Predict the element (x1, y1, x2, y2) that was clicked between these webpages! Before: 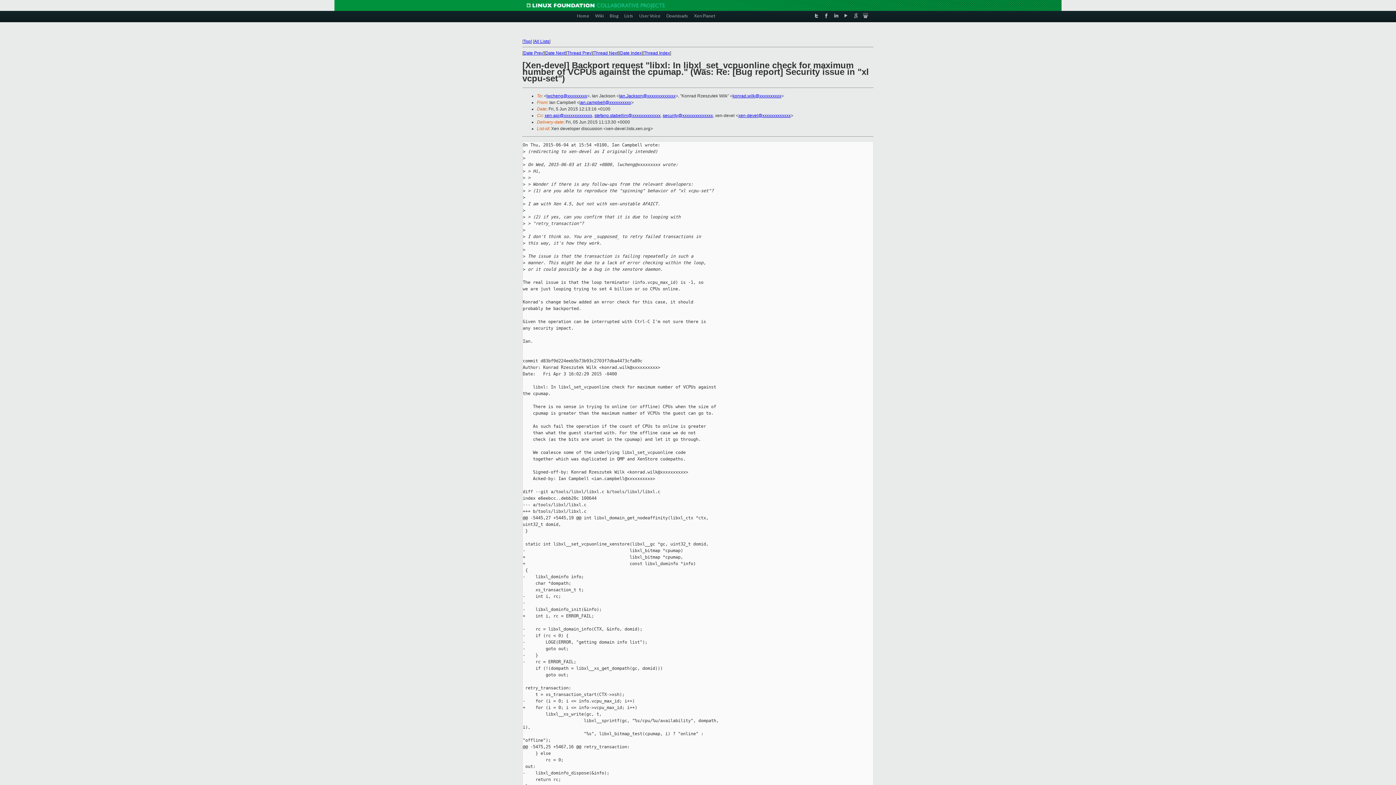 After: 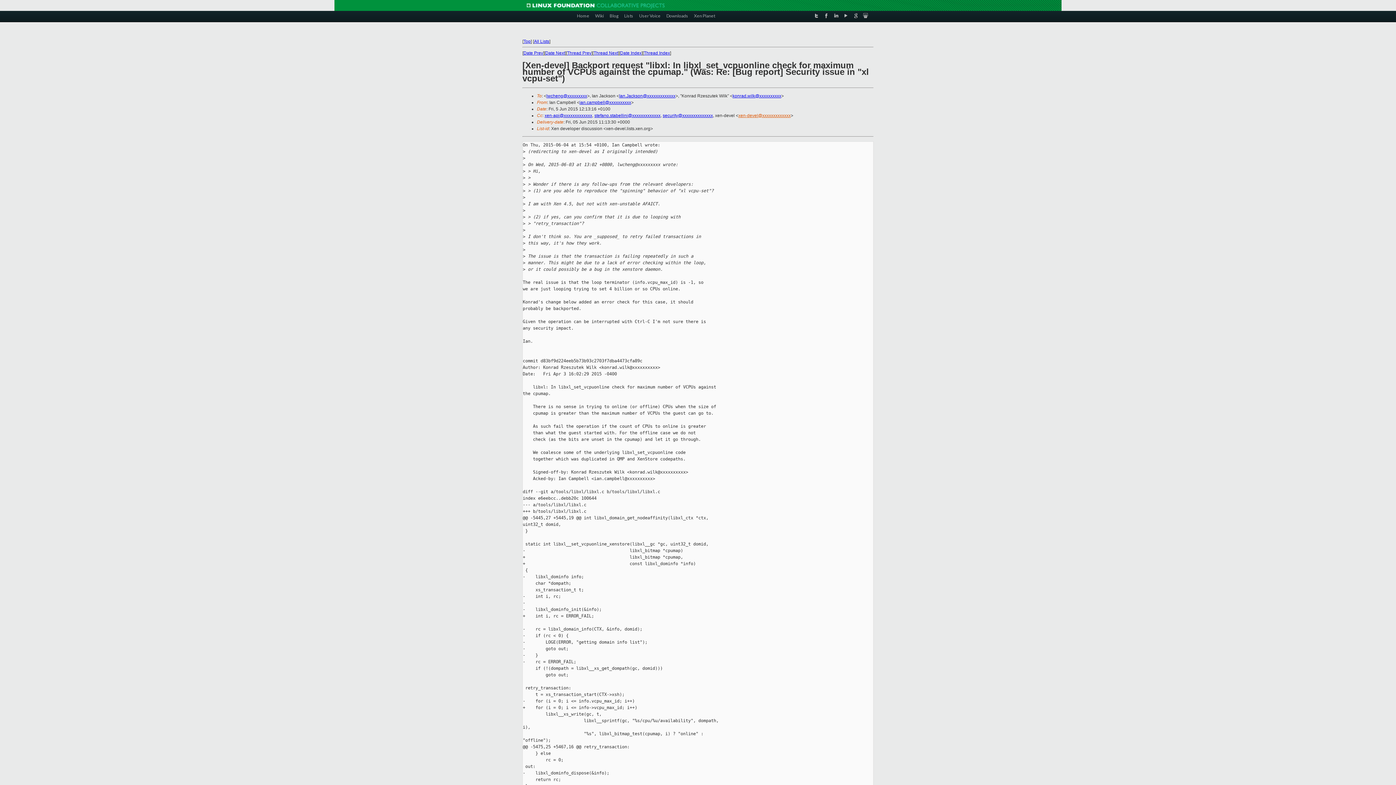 Action: bbox: (738, 113, 790, 118) label: xen-devel@xxxxxxxxxxxxx